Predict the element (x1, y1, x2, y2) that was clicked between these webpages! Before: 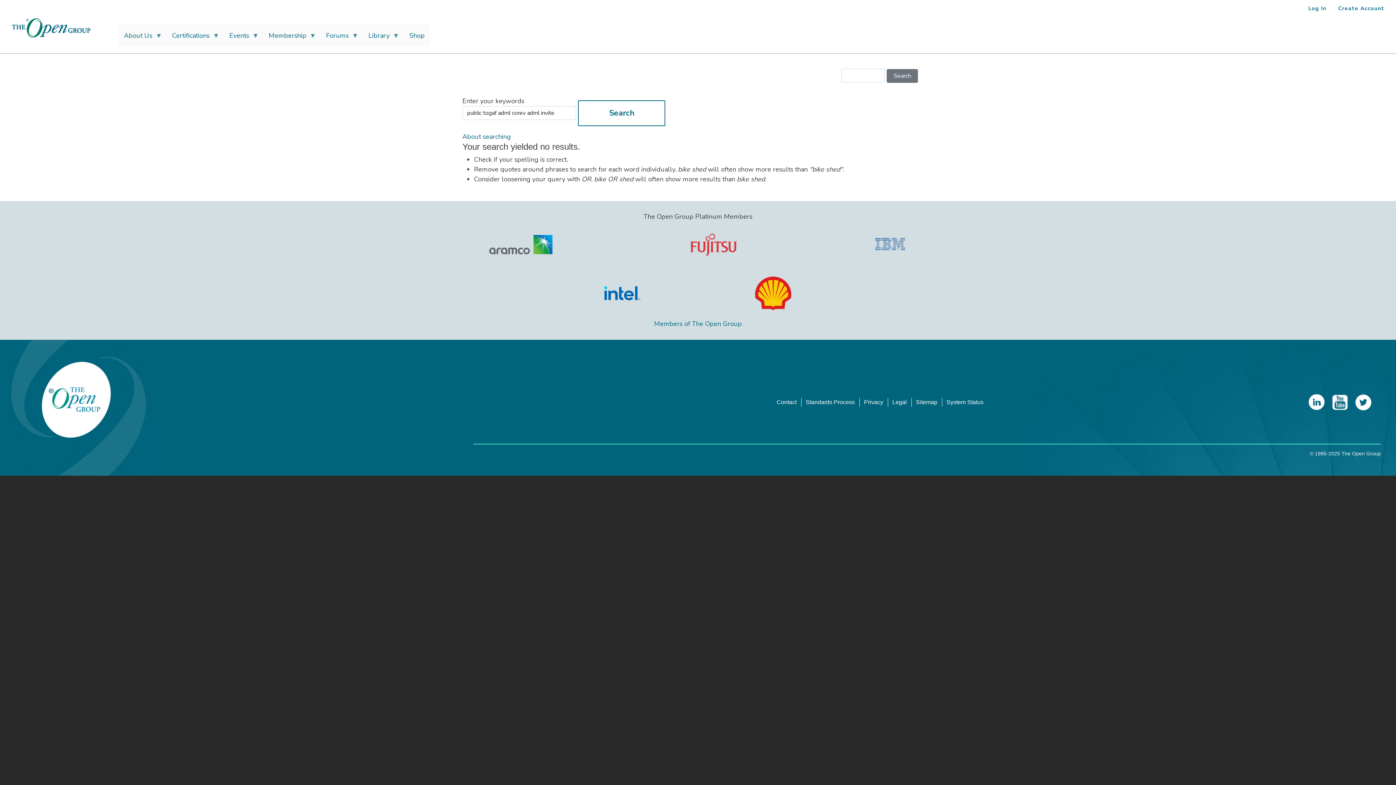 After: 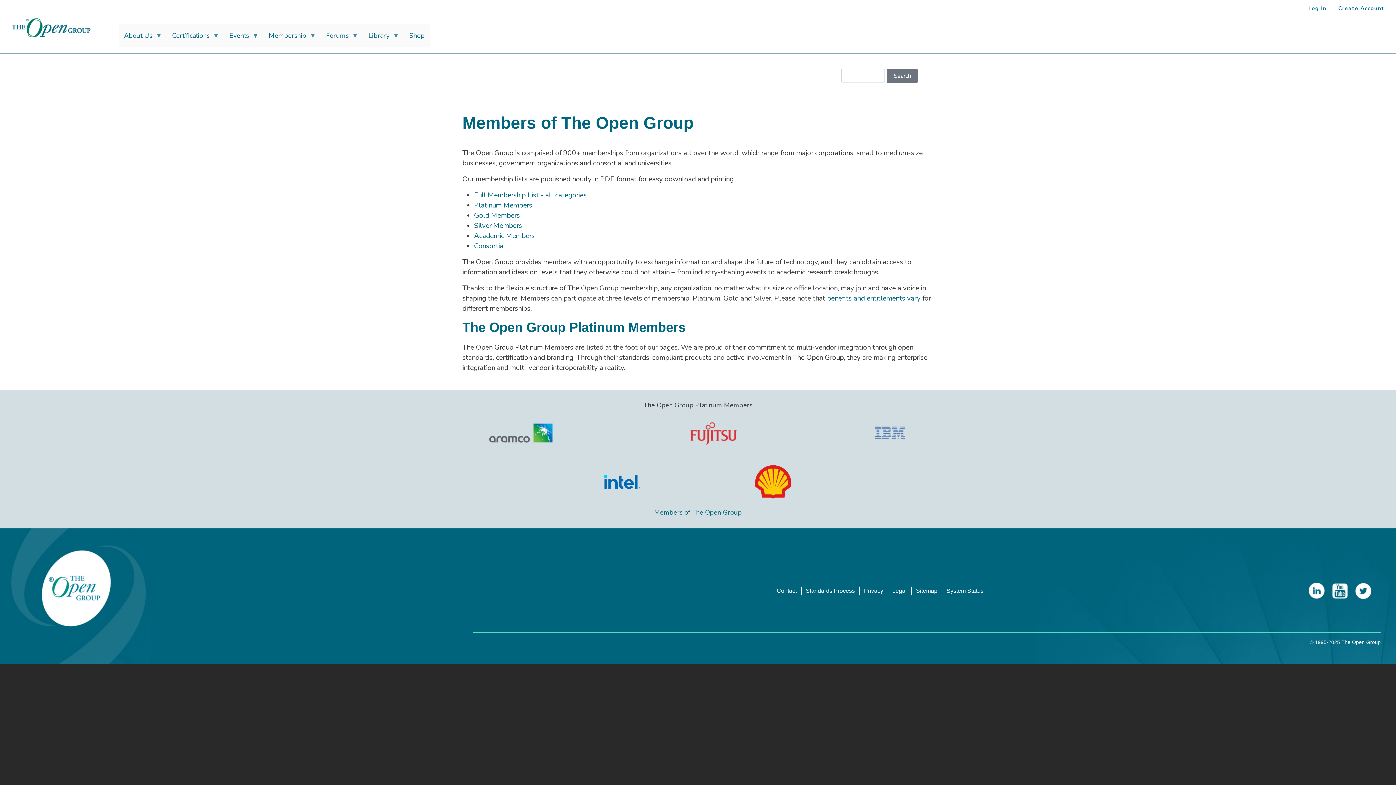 Action: bbox: (654, 319, 742, 328) label: Members of The Open Group